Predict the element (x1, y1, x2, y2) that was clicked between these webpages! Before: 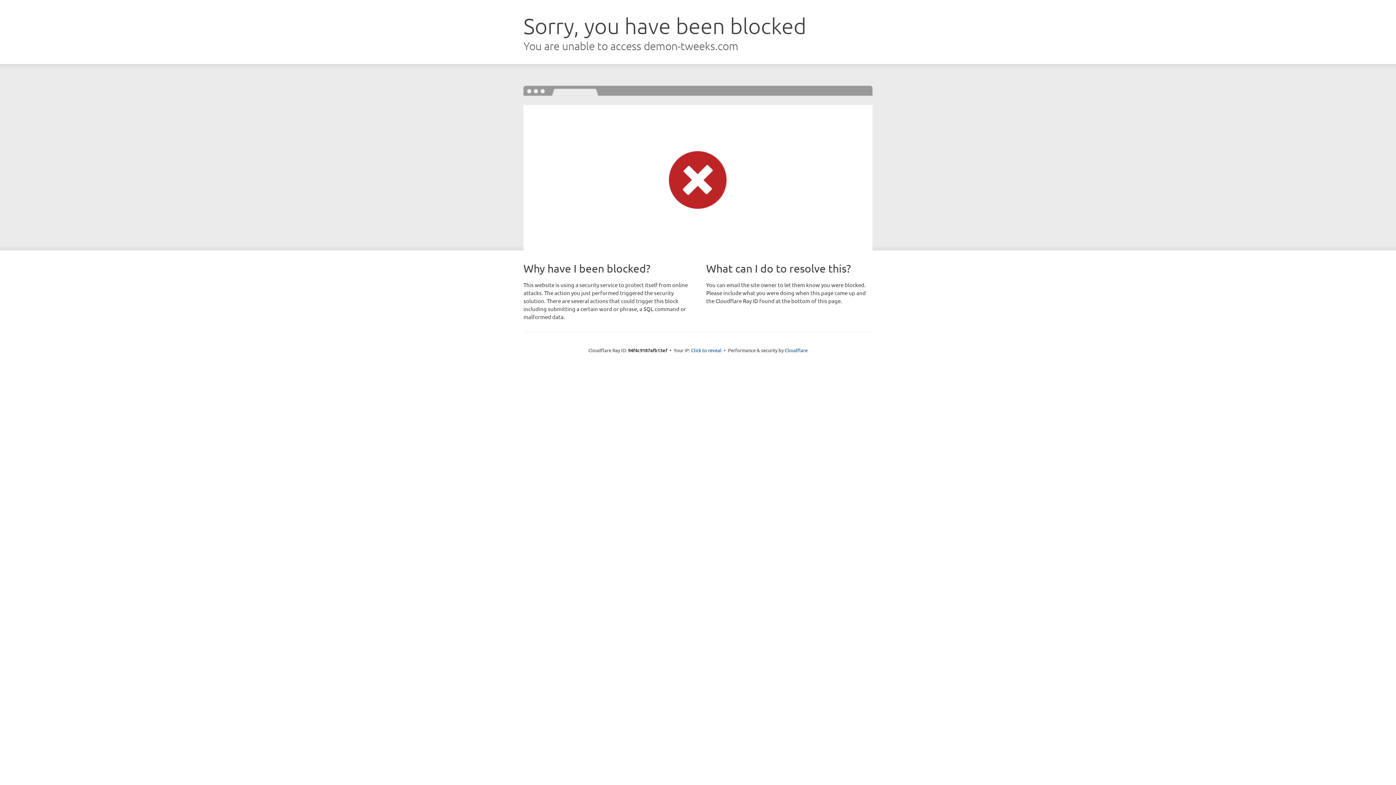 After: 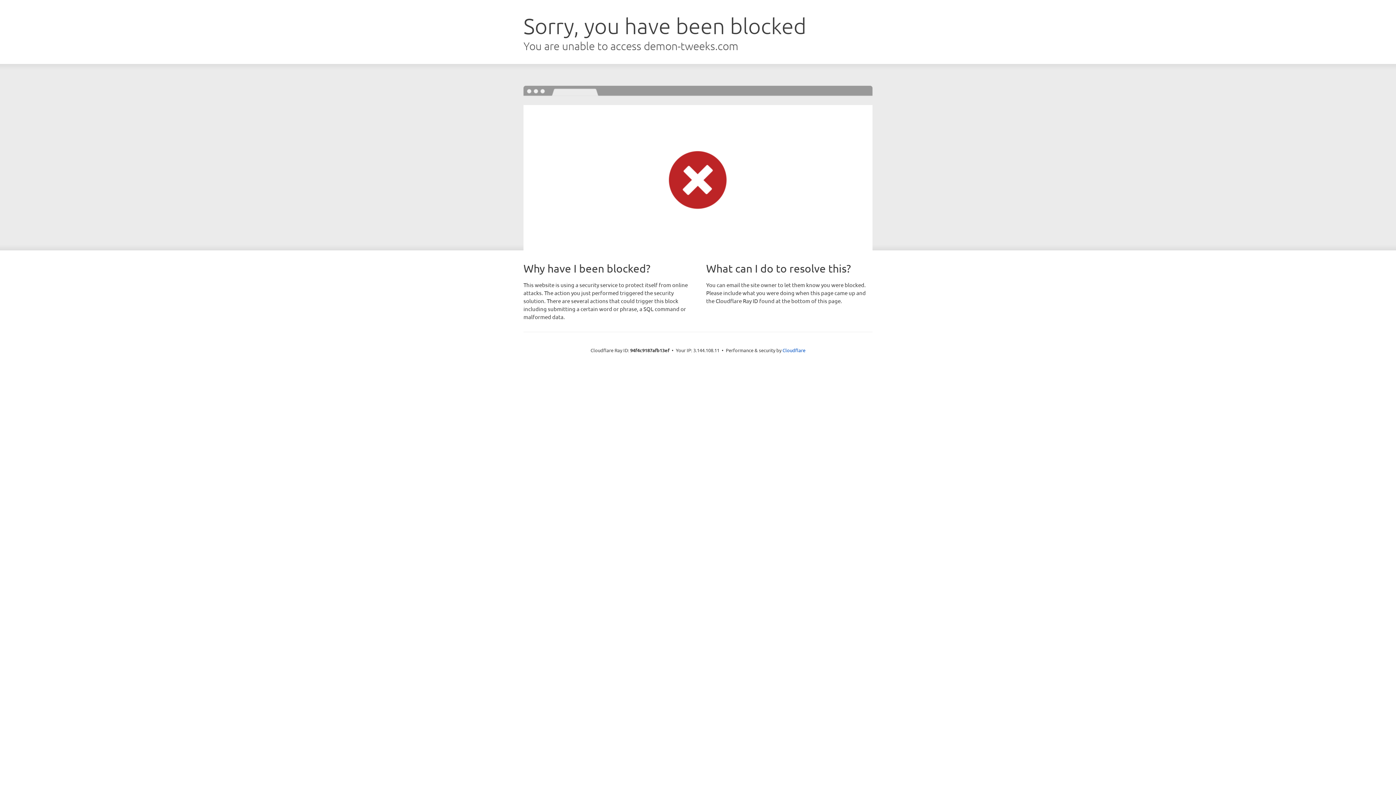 Action: label: Click to reveal bbox: (691, 346, 721, 353)